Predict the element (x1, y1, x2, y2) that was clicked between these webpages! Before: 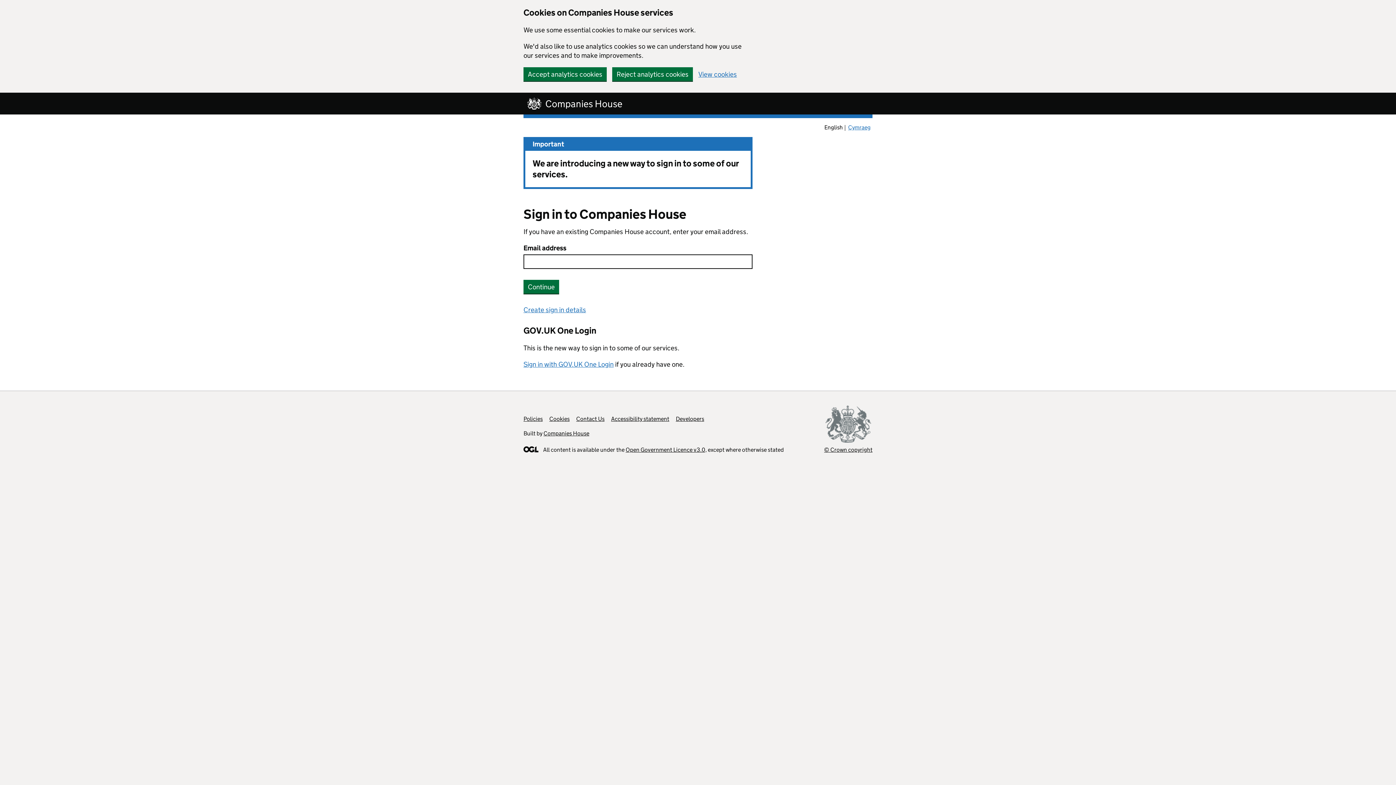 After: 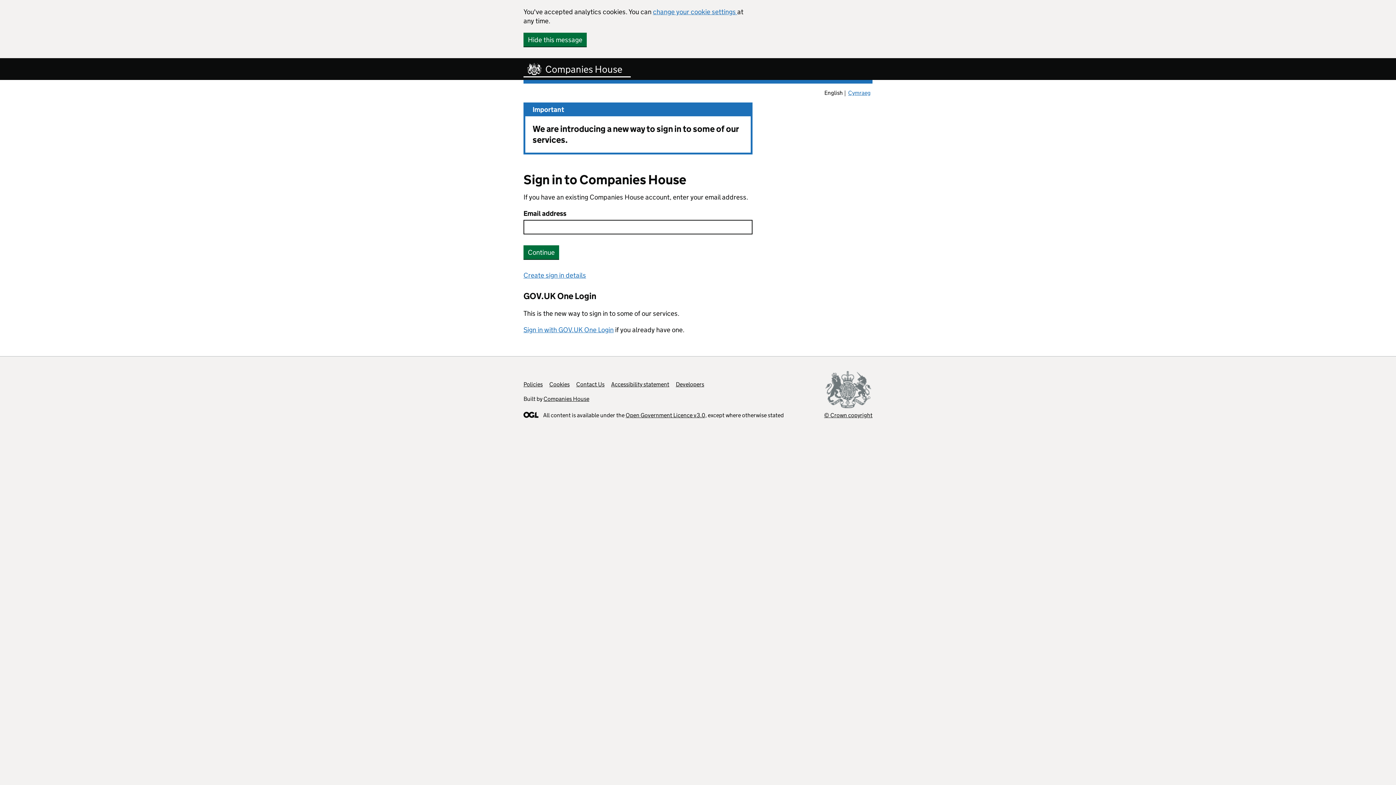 Action: bbox: (523, 67, 606, 81) label: Accept analytics cookies